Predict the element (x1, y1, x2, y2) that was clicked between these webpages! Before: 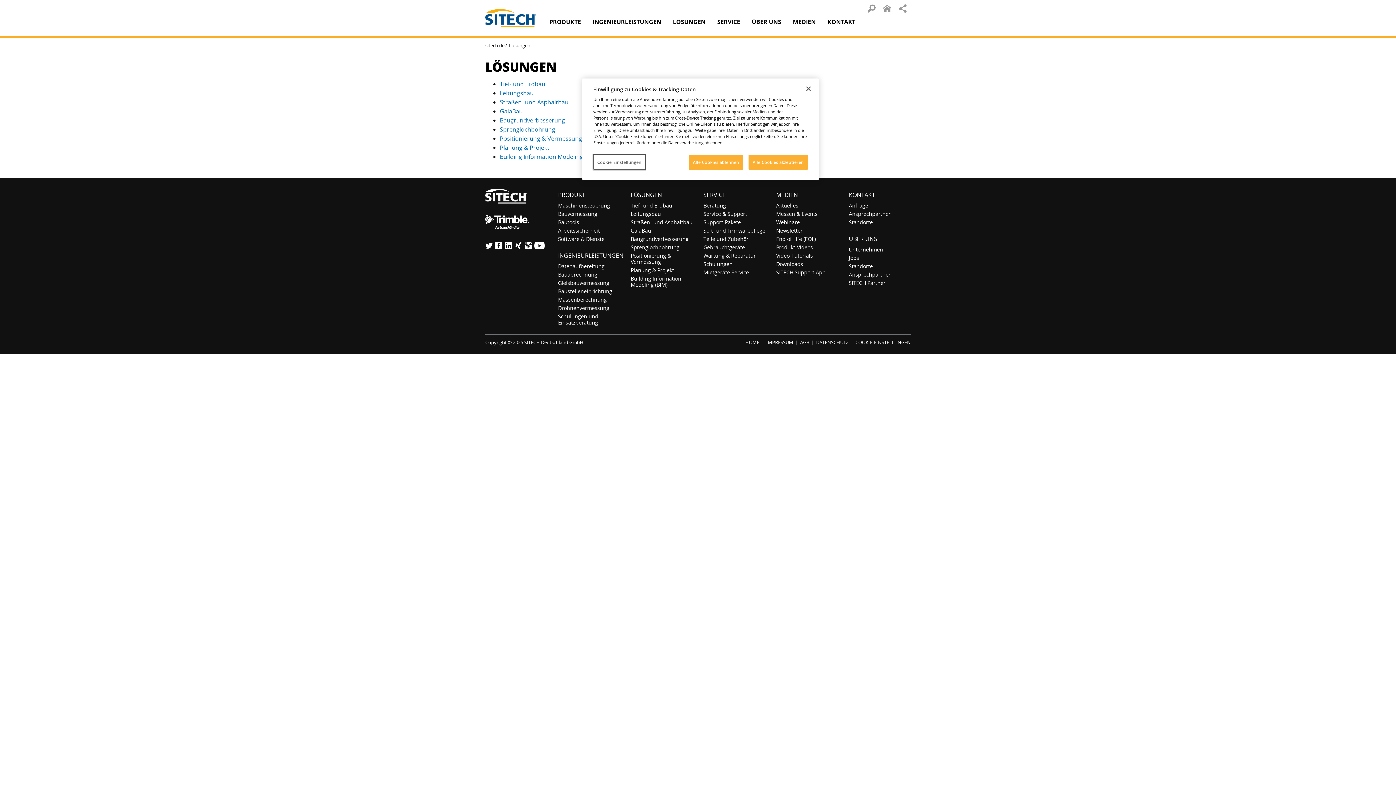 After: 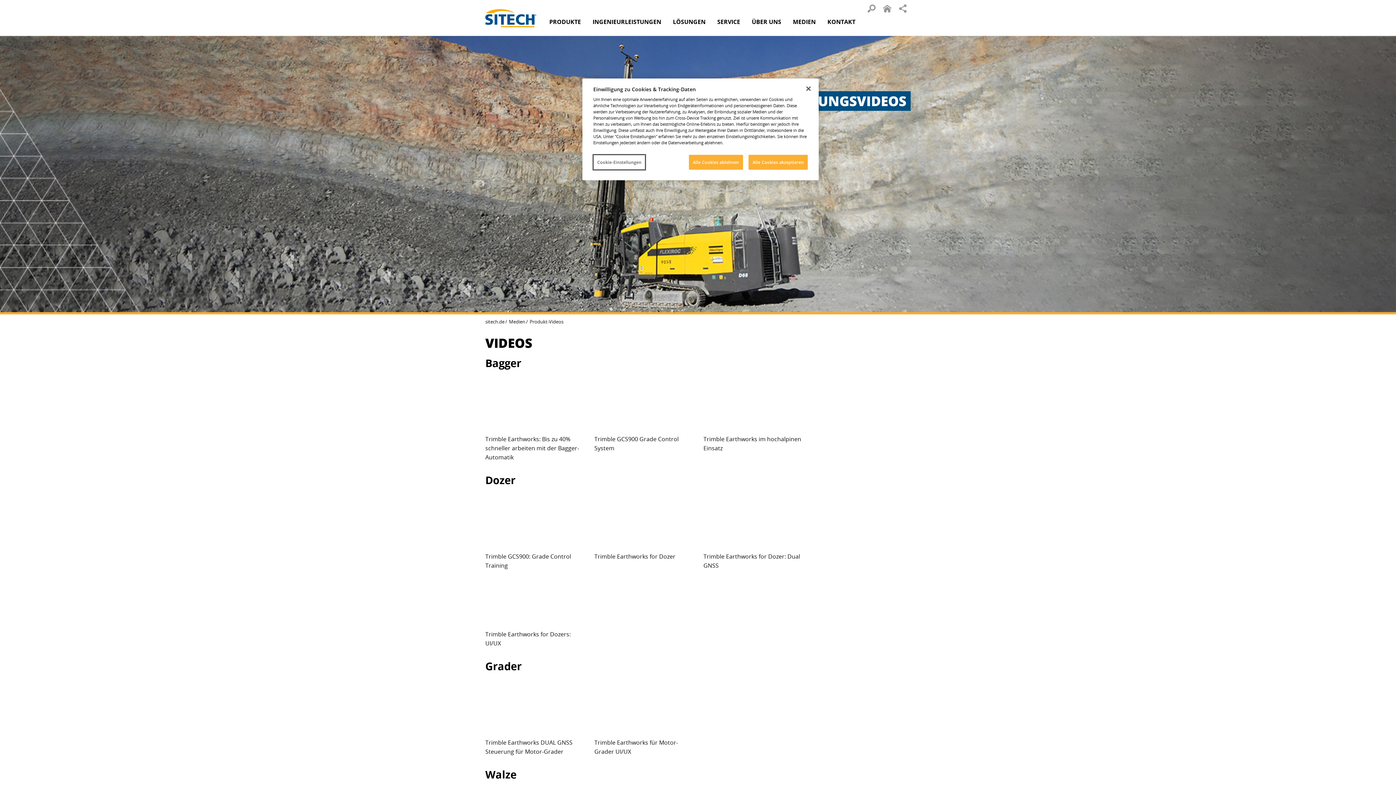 Action: bbox: (776, 244, 813, 250) label: Produkt-Videos